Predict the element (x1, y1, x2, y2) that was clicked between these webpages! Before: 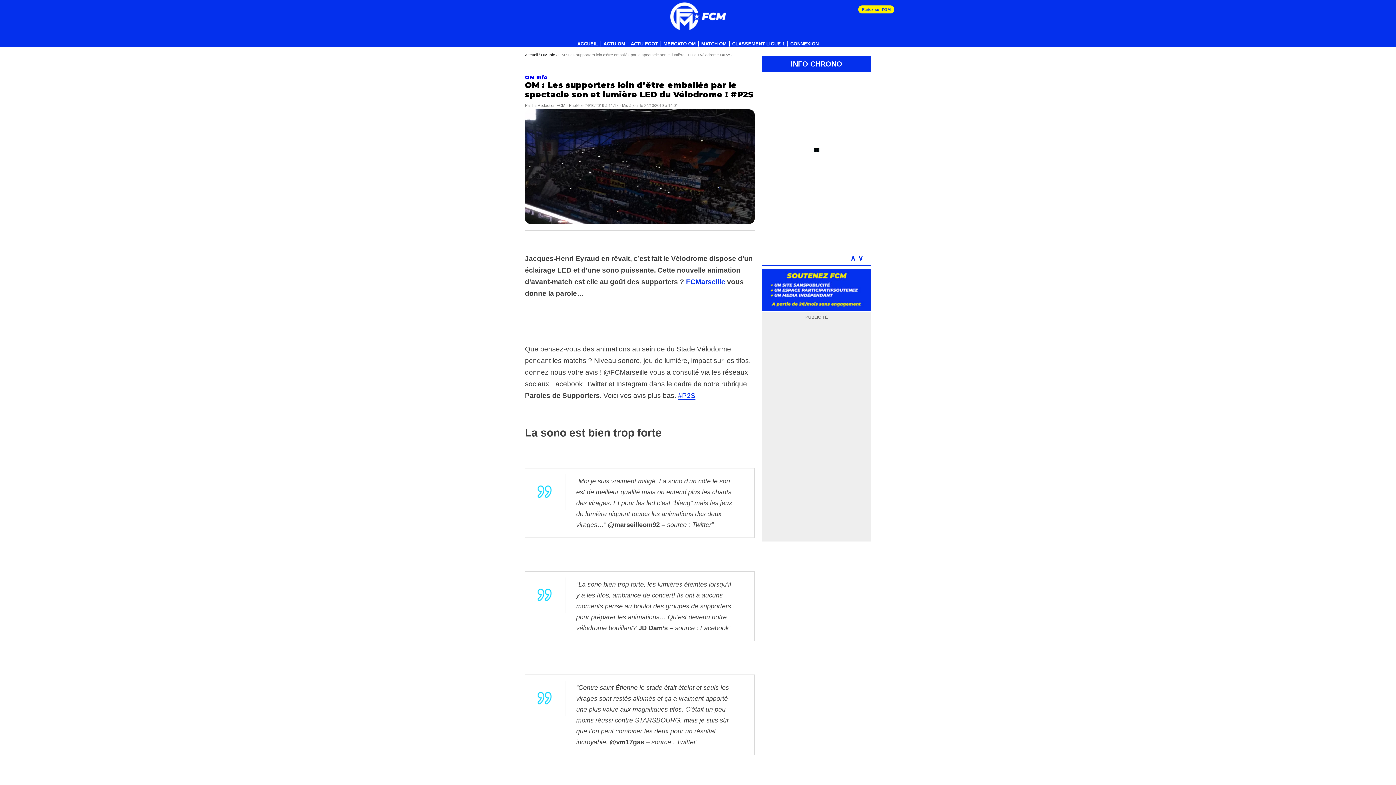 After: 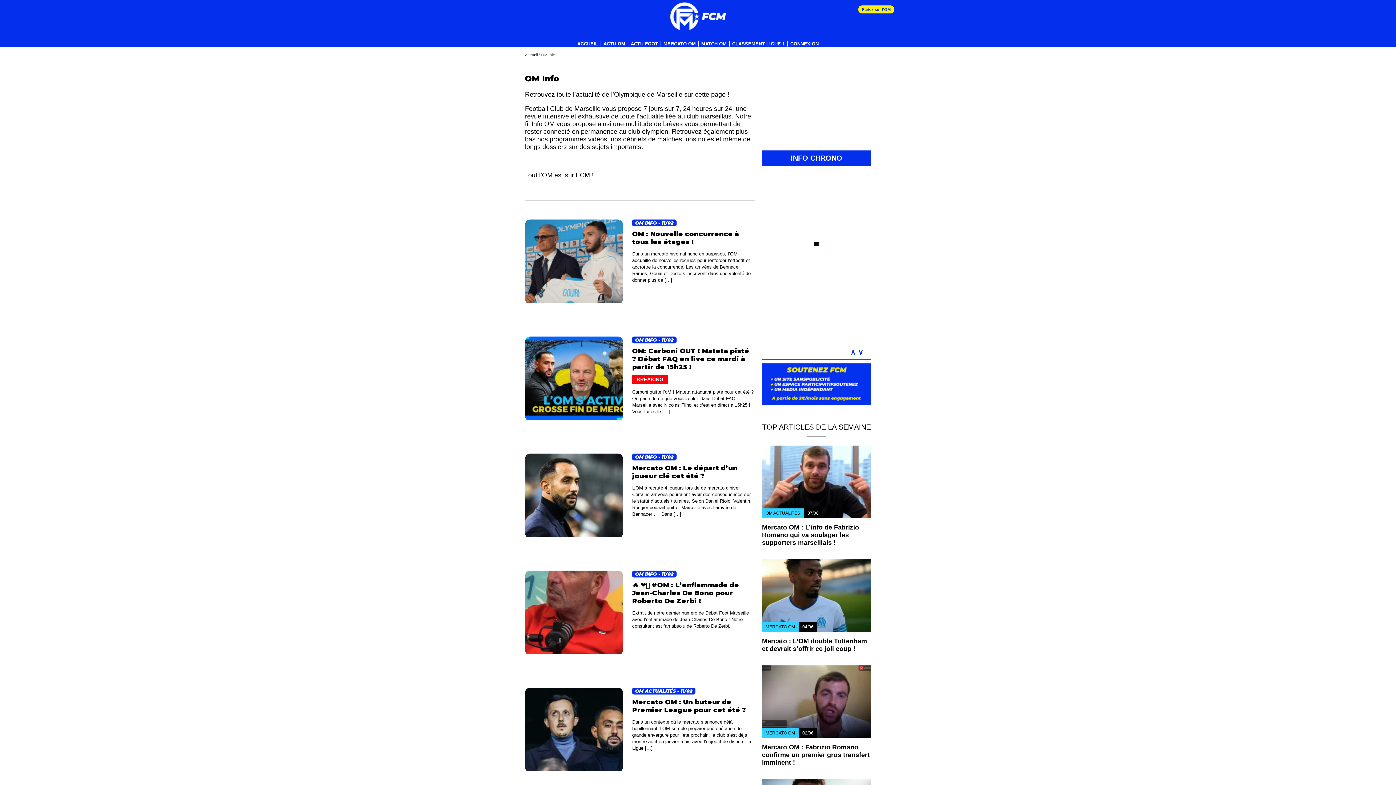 Action: bbox: (525, 74, 548, 80) label: OM Info